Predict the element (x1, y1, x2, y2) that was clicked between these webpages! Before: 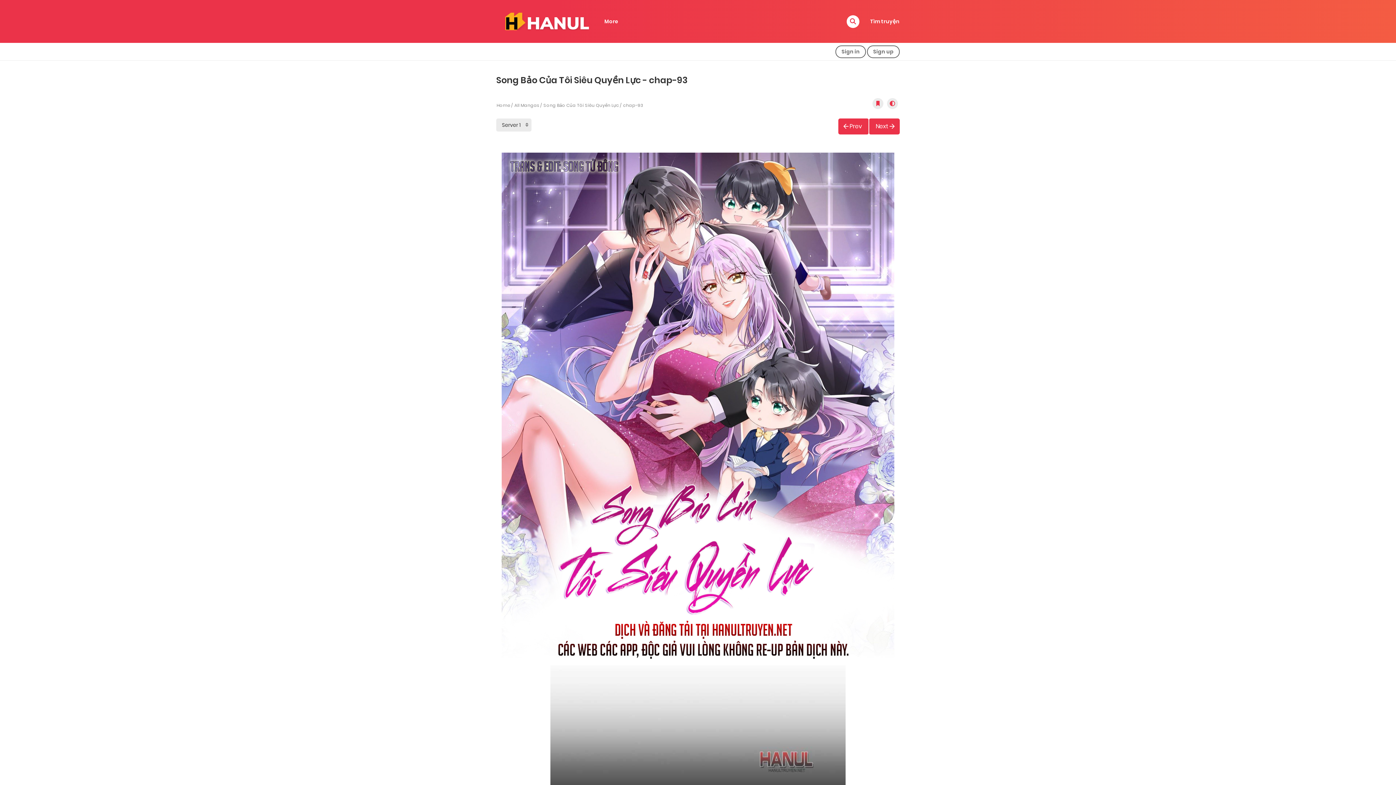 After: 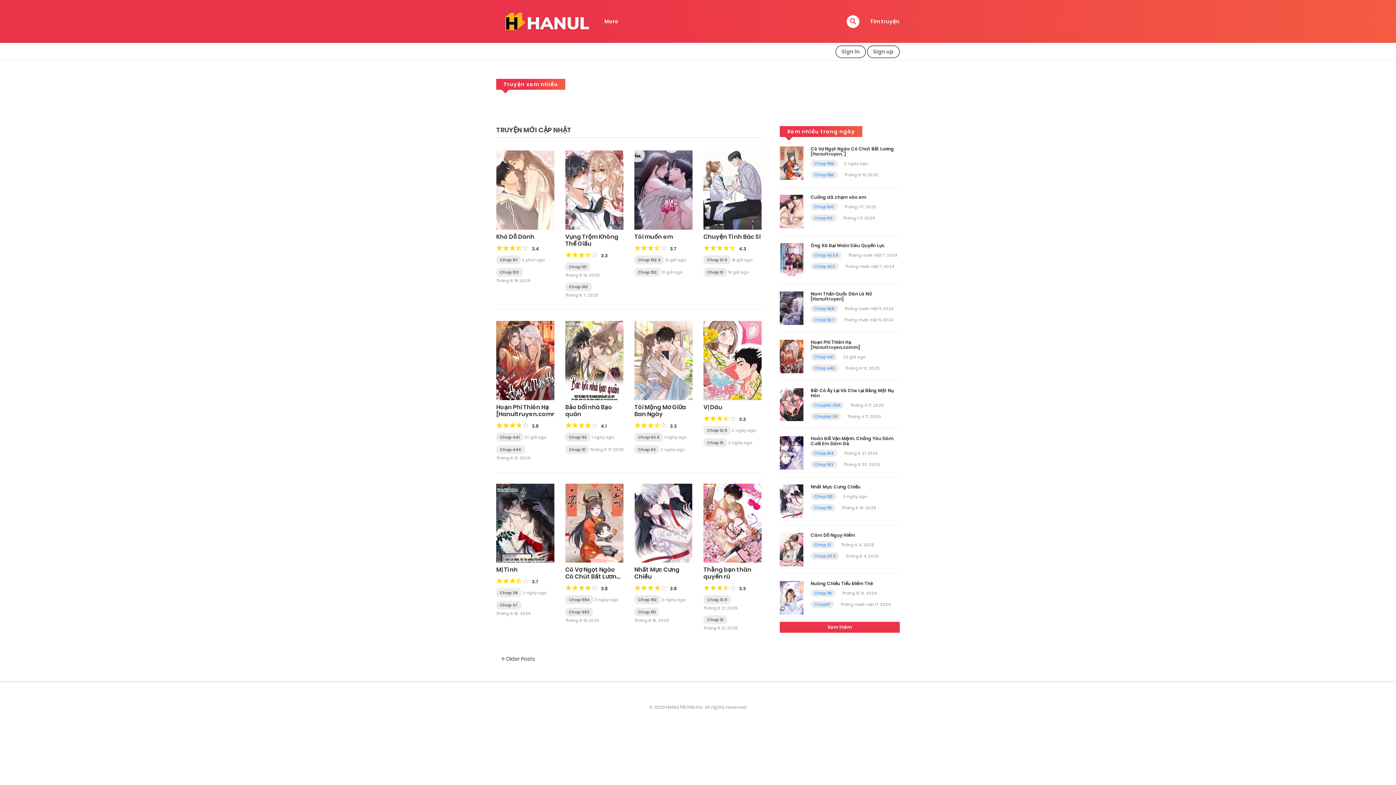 Action: bbox: (496, 102, 510, 108) label: Home